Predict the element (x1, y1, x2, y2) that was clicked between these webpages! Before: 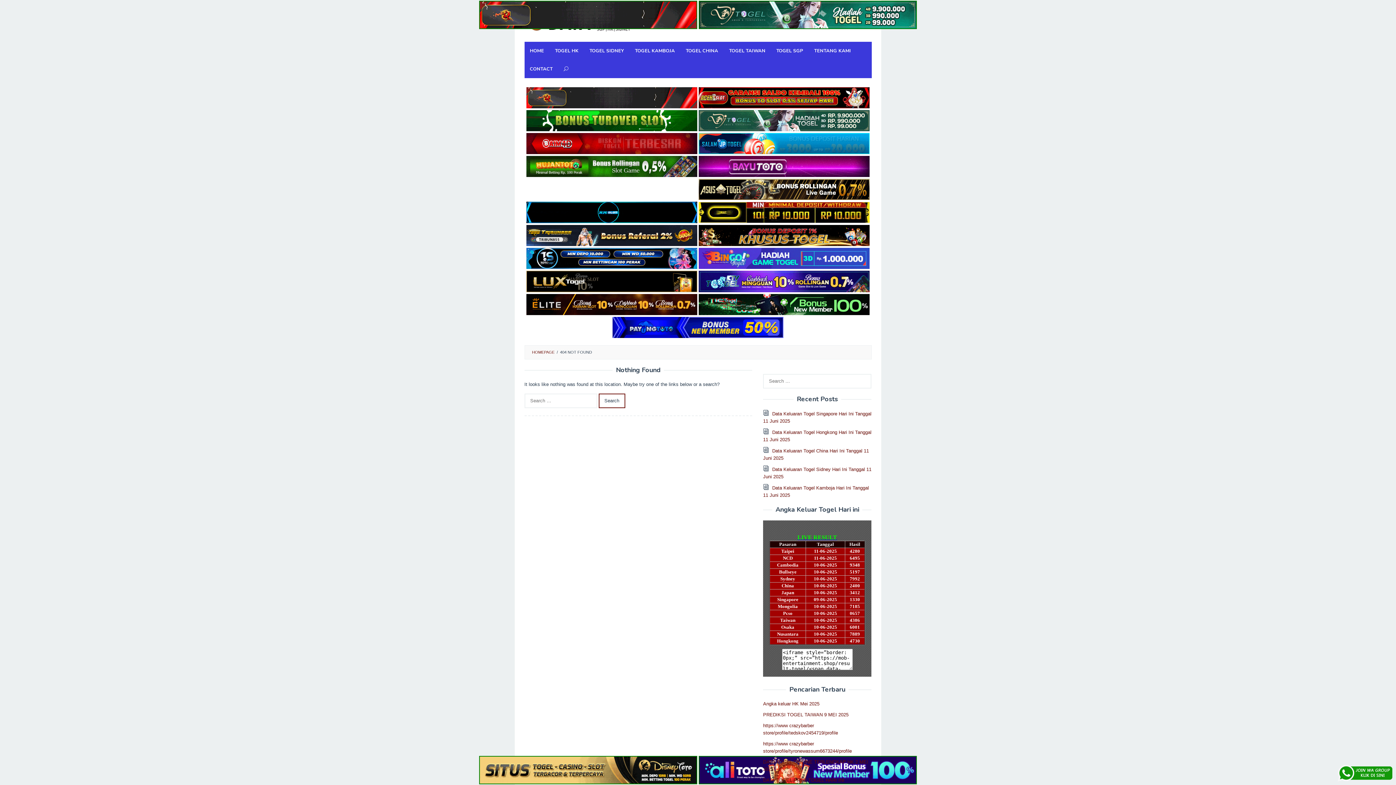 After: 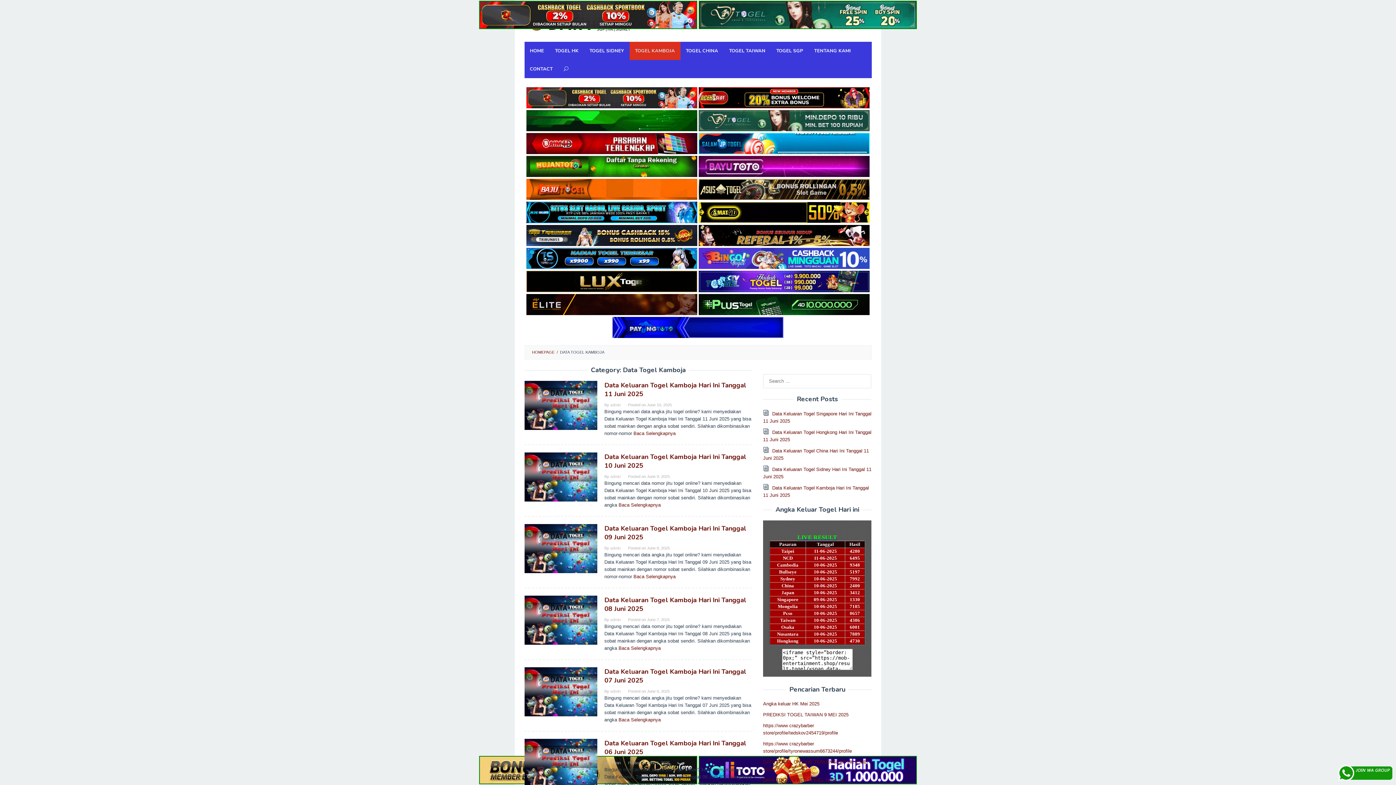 Action: label: TOGEL KAMBOJA bbox: (629, 41, 680, 60)